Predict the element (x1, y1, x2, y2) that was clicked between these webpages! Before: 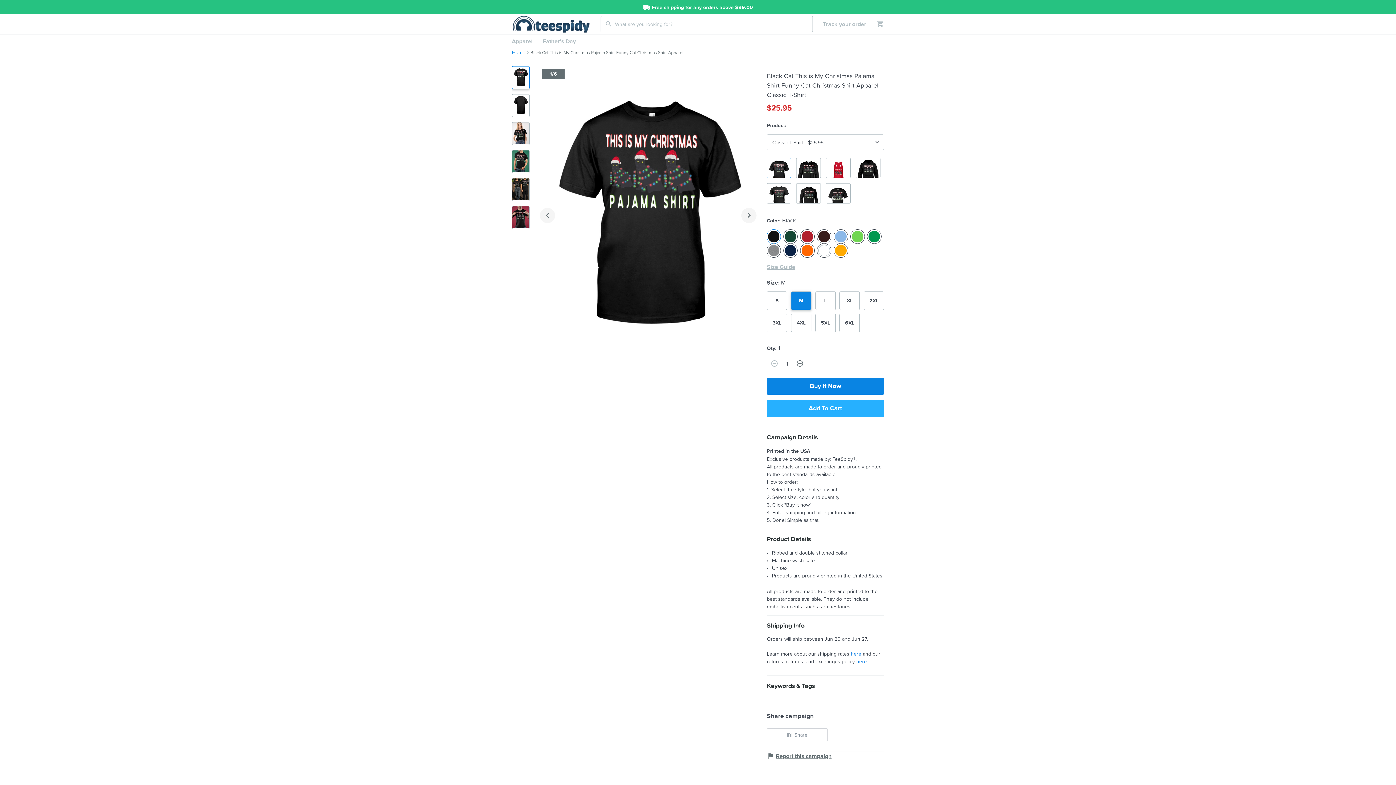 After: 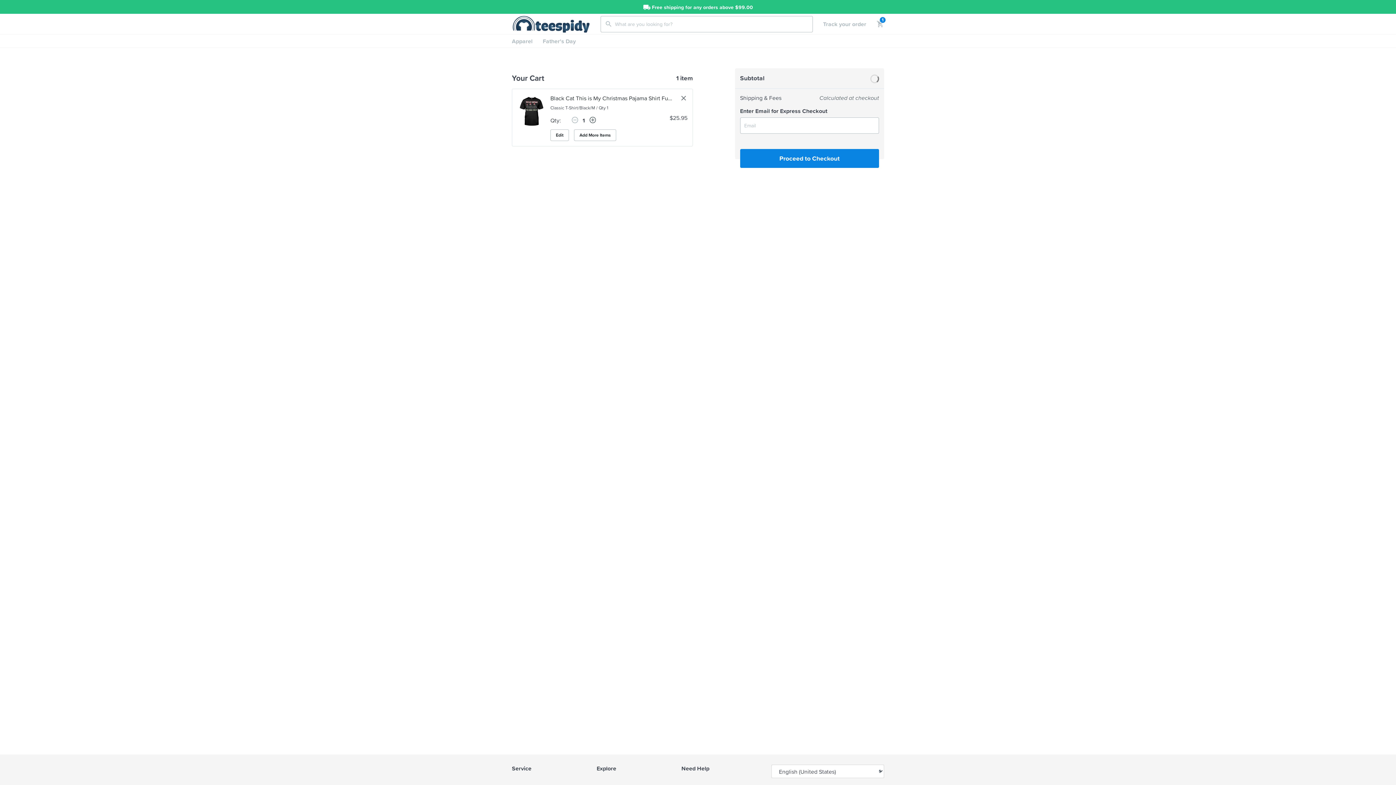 Action: label: Add To Cart bbox: (767, 399, 884, 416)